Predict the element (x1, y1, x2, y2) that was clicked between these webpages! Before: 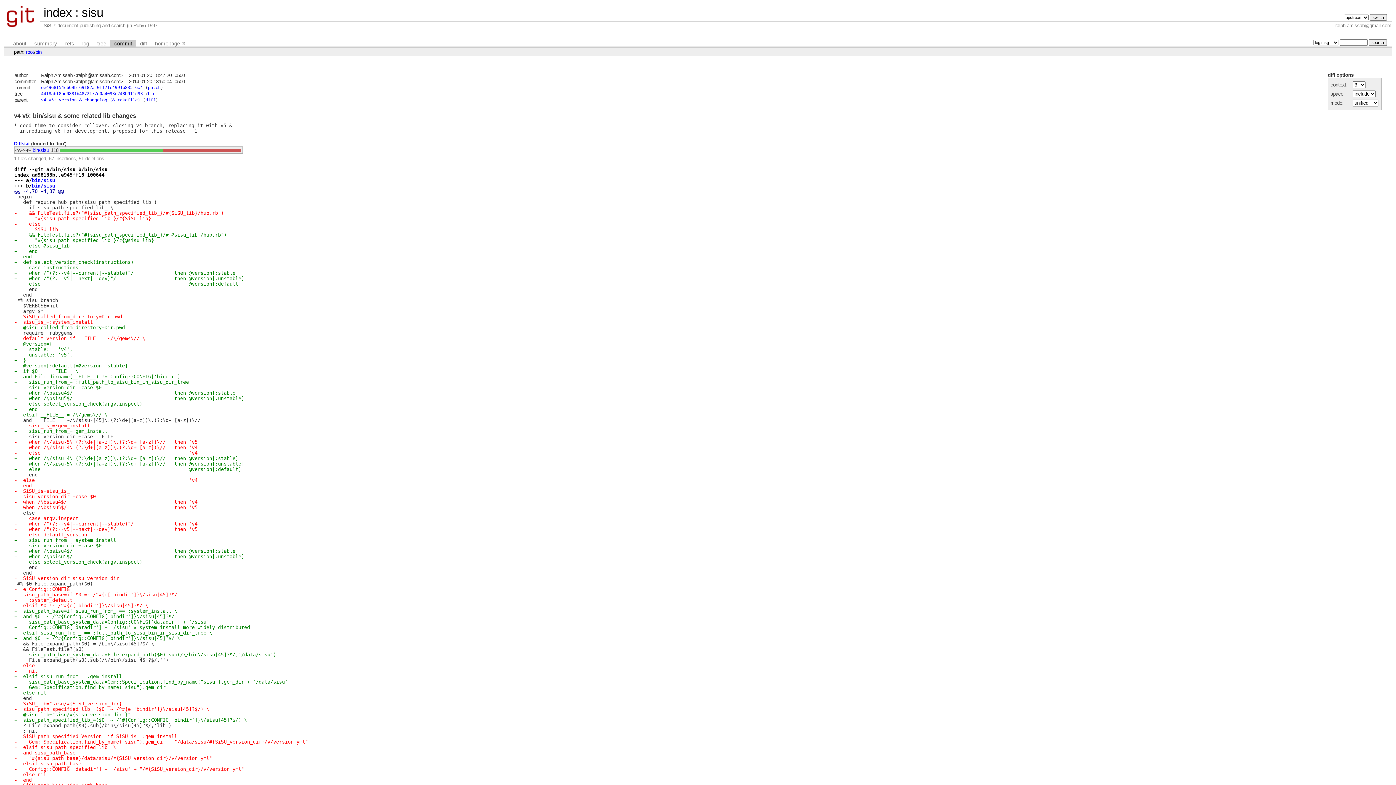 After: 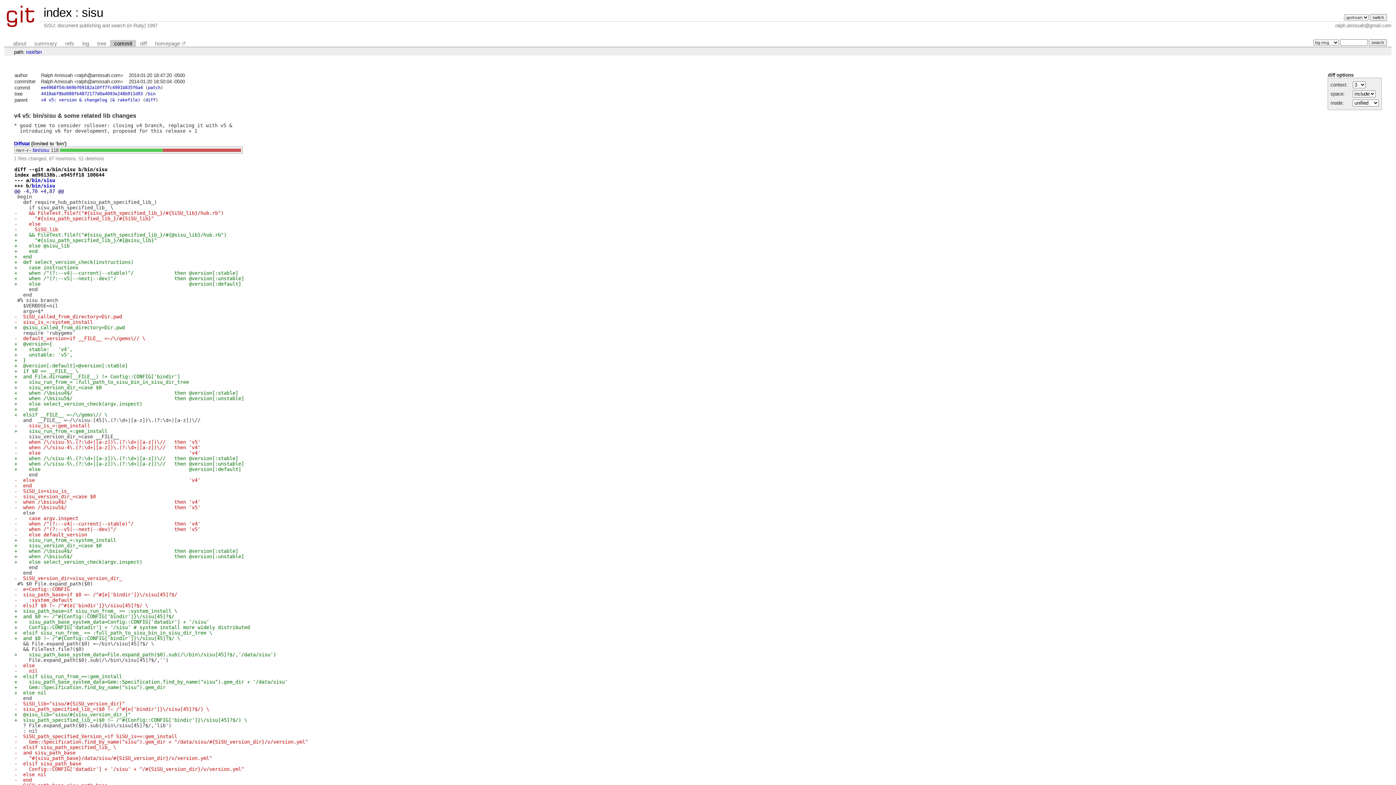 Action: label: commit bbox: (110, 39, 136, 47)